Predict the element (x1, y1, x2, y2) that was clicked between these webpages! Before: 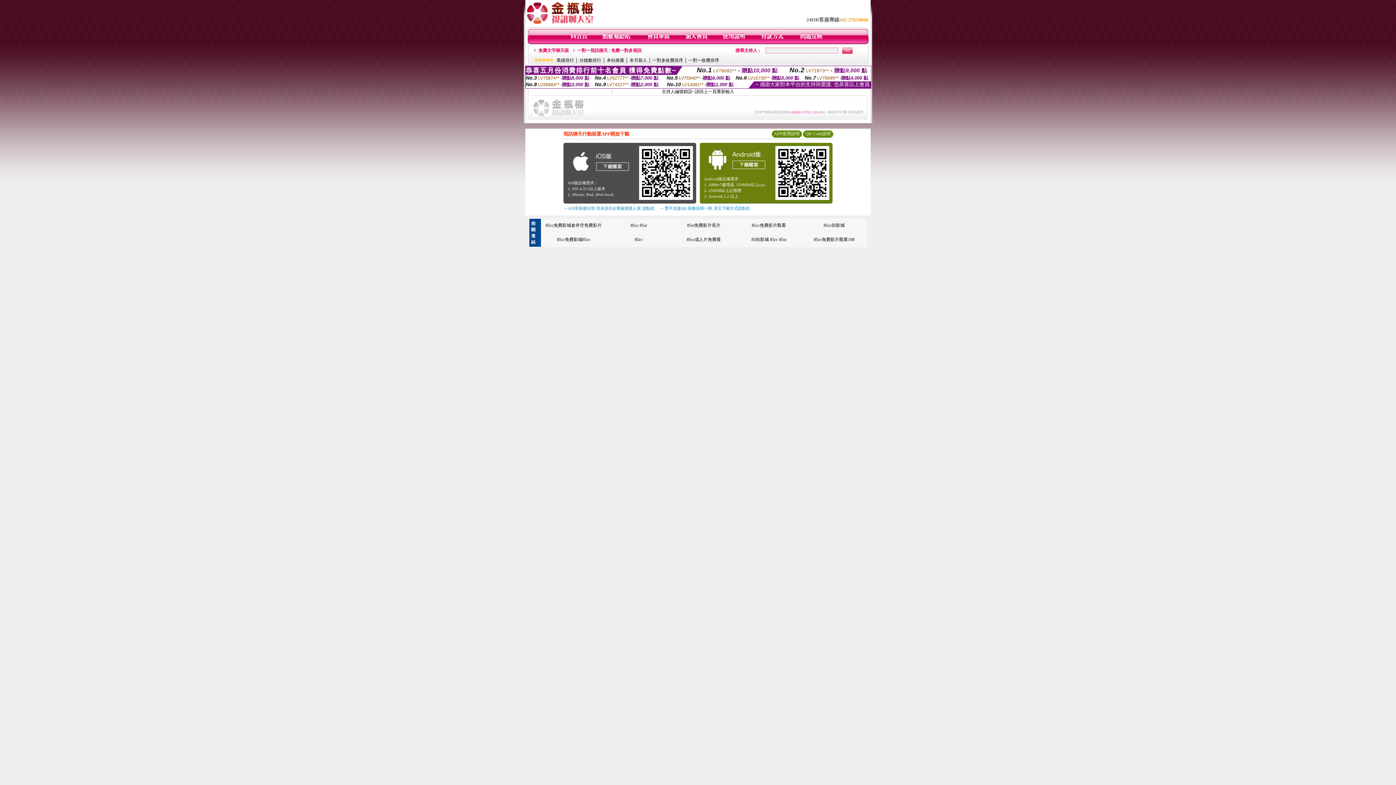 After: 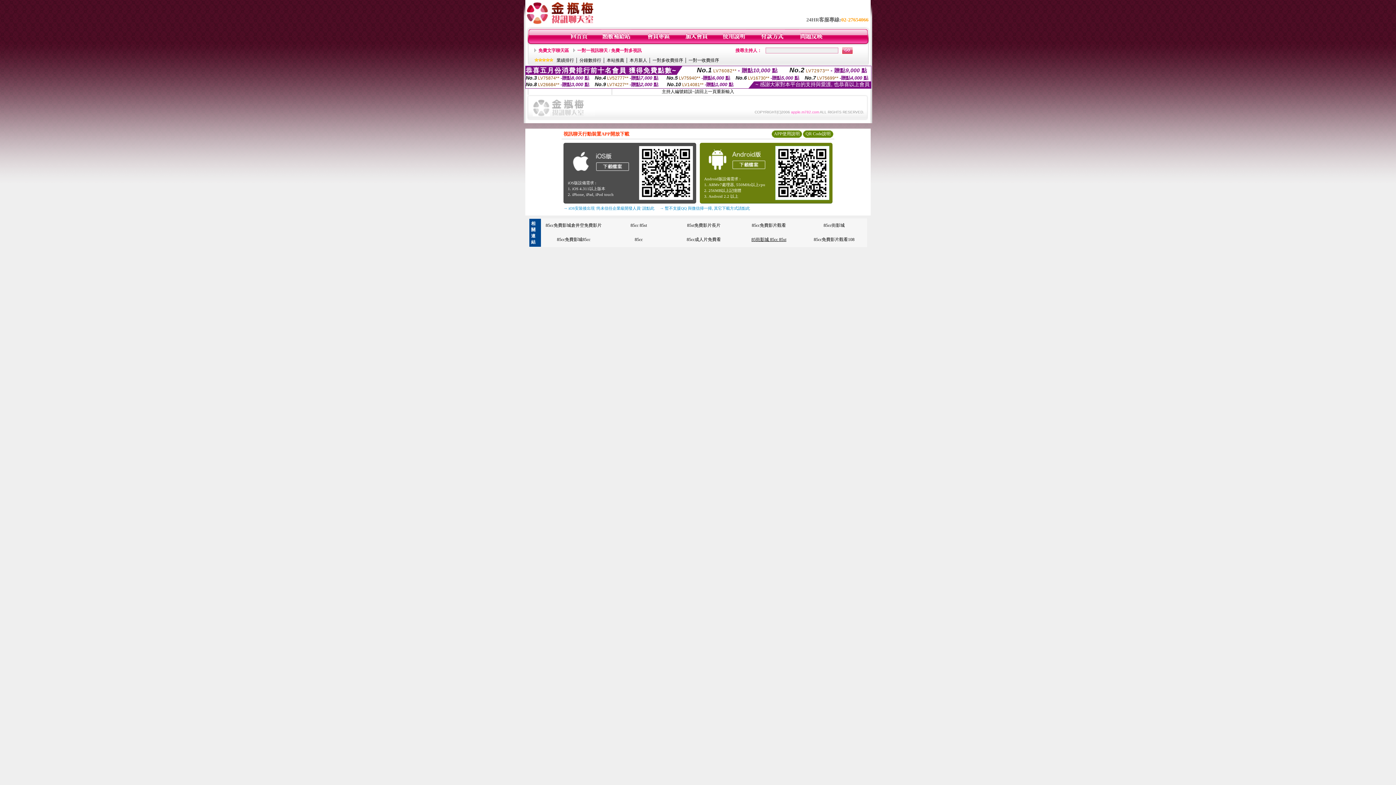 Action: label: 85街影城 85cc 85st bbox: (751, 237, 786, 242)